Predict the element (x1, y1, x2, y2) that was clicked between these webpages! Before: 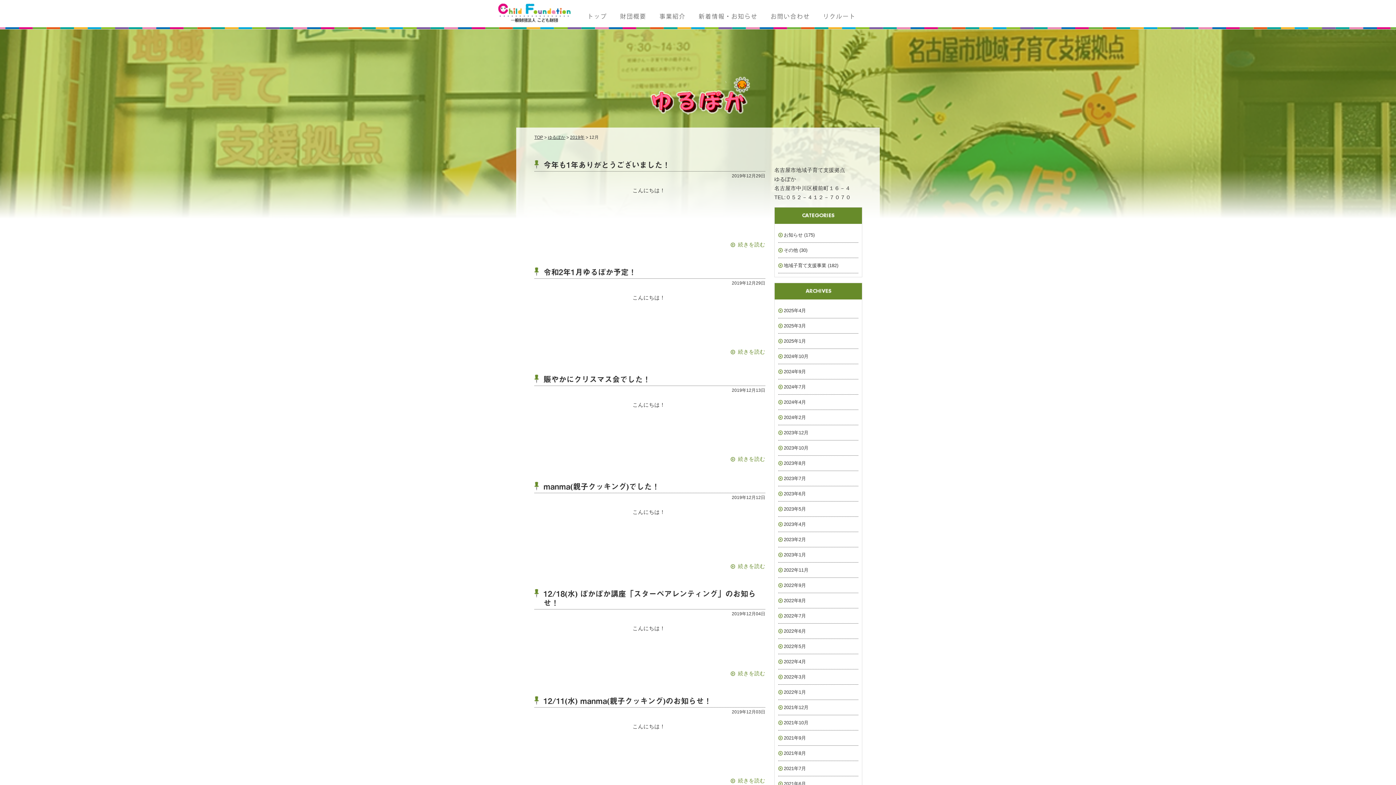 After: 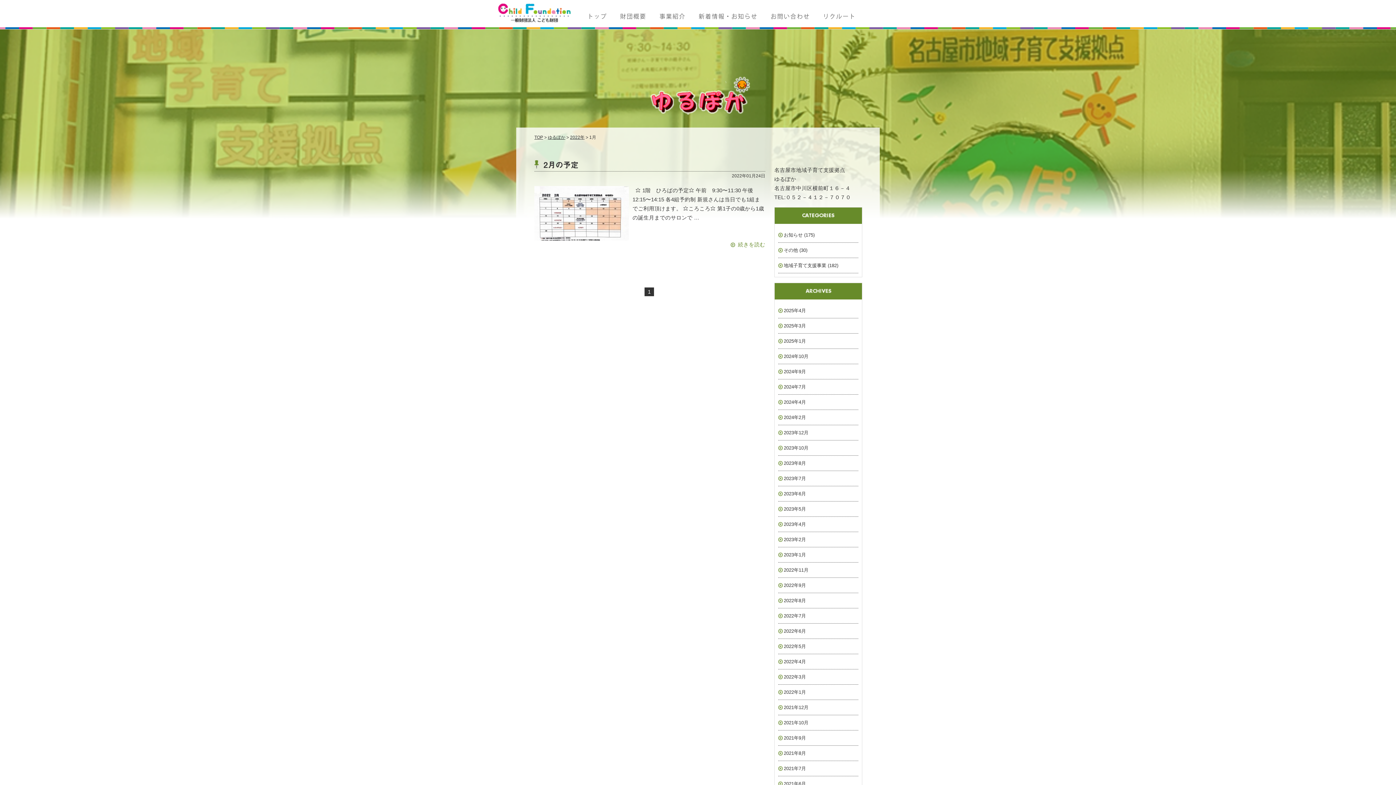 Action: label: 2022年1月 bbox: (784, 689, 806, 695)